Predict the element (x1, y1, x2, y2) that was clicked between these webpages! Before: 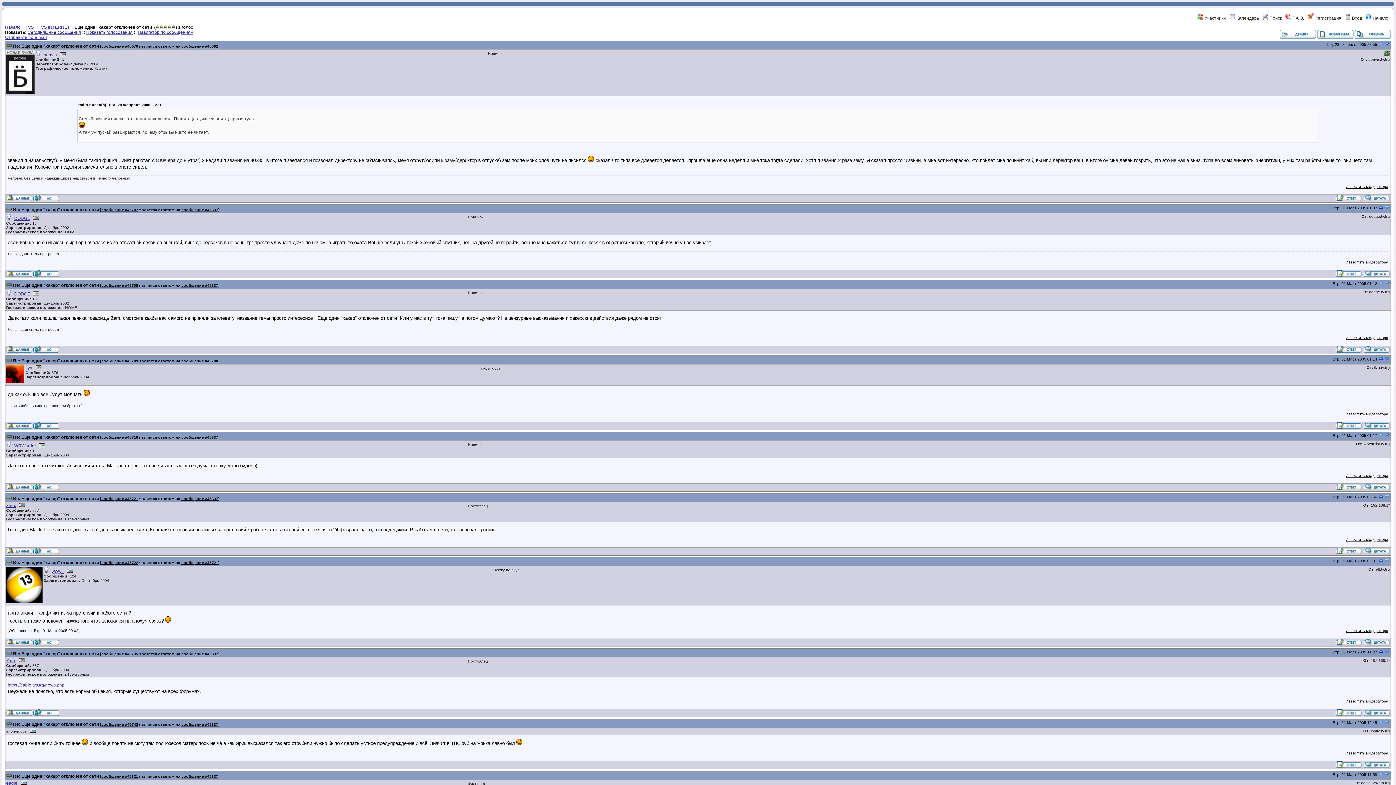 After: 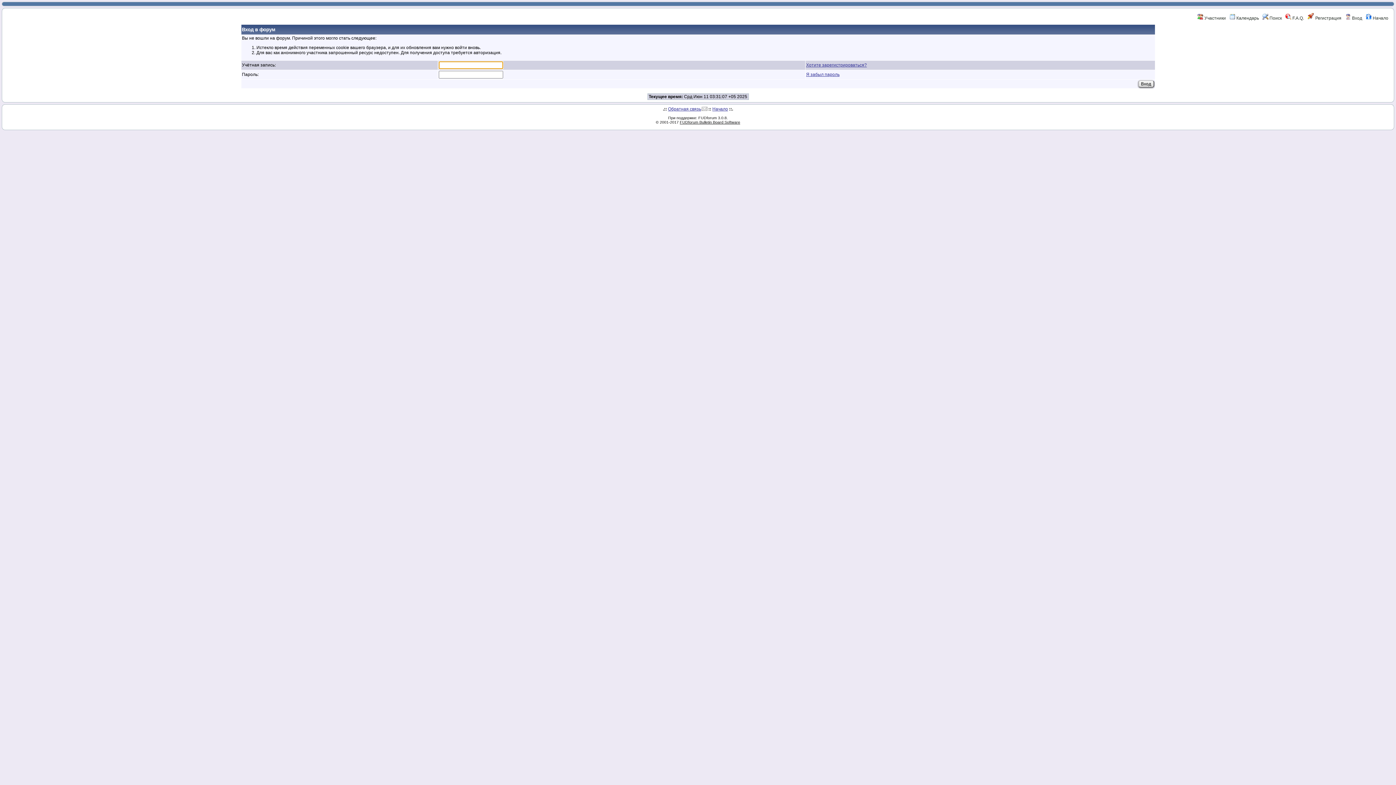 Action: label: Известить модератора bbox: (1346, 184, 1388, 188)